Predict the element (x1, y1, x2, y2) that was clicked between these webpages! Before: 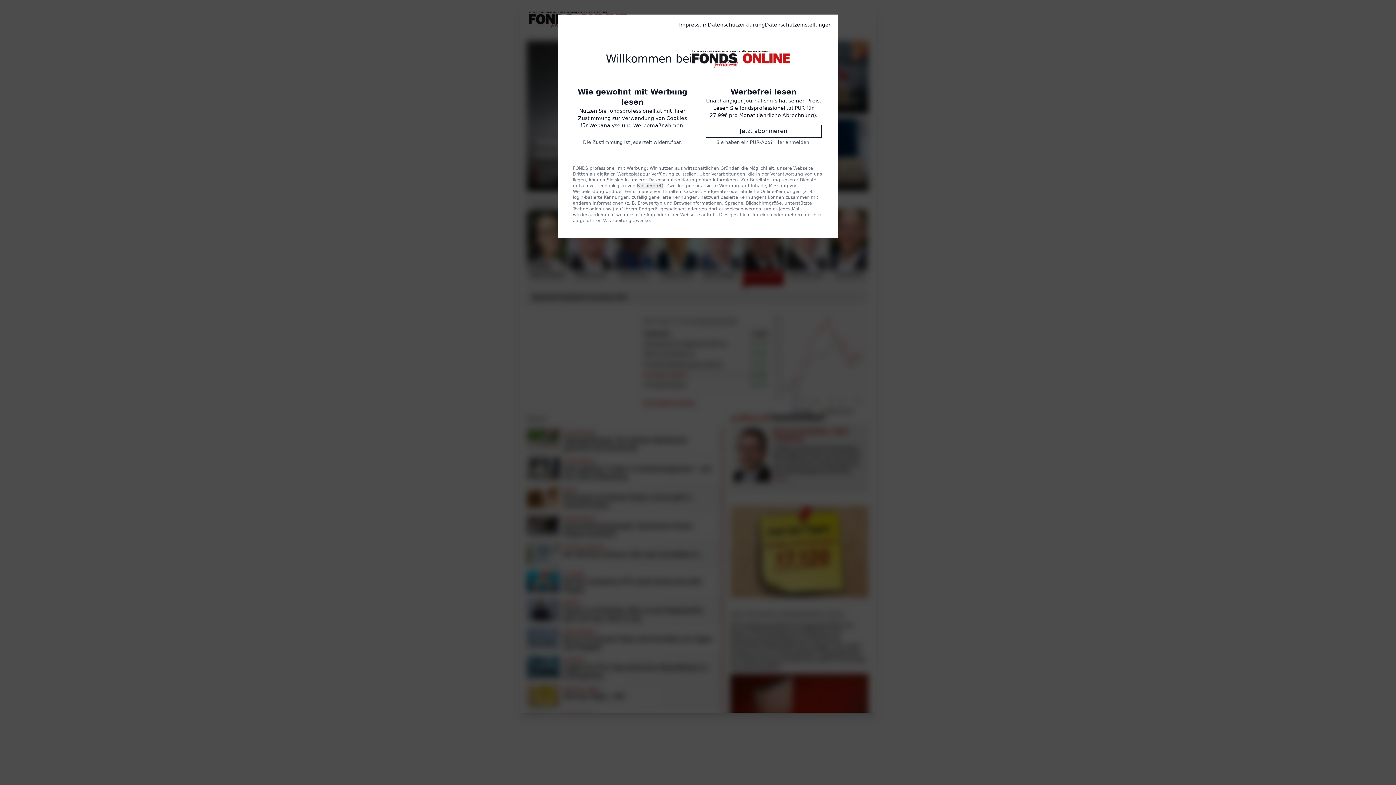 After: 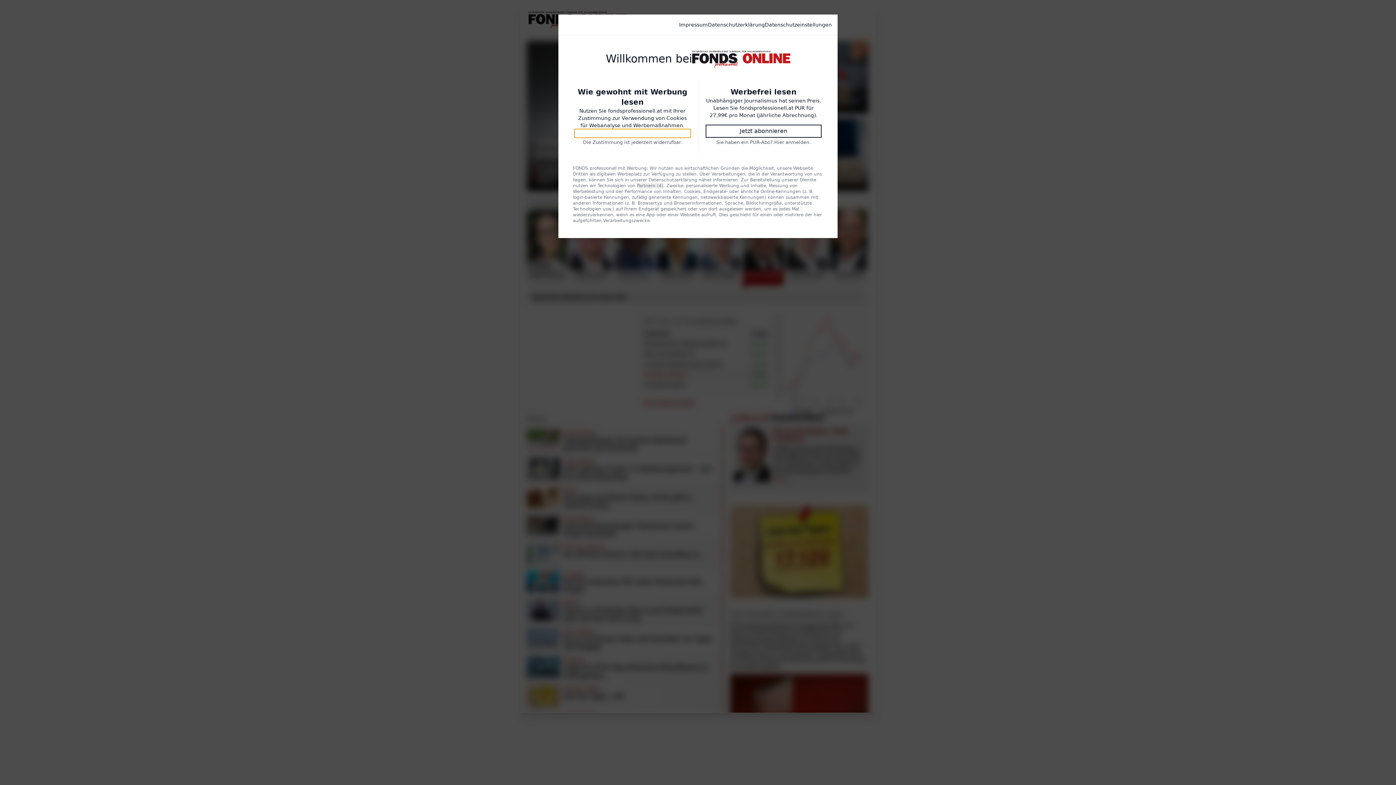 Action: label: Einverstanden bbox: (574, 129, 690, 137)